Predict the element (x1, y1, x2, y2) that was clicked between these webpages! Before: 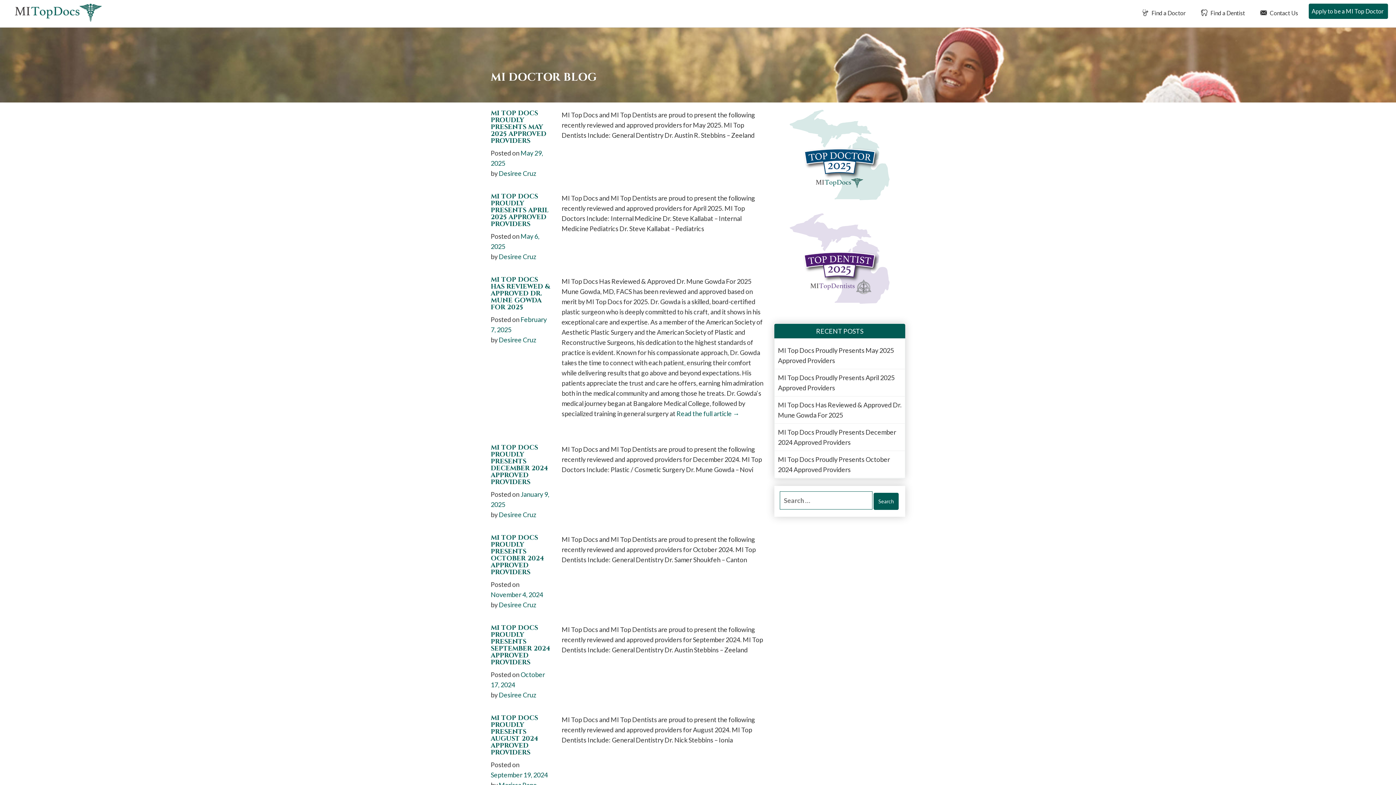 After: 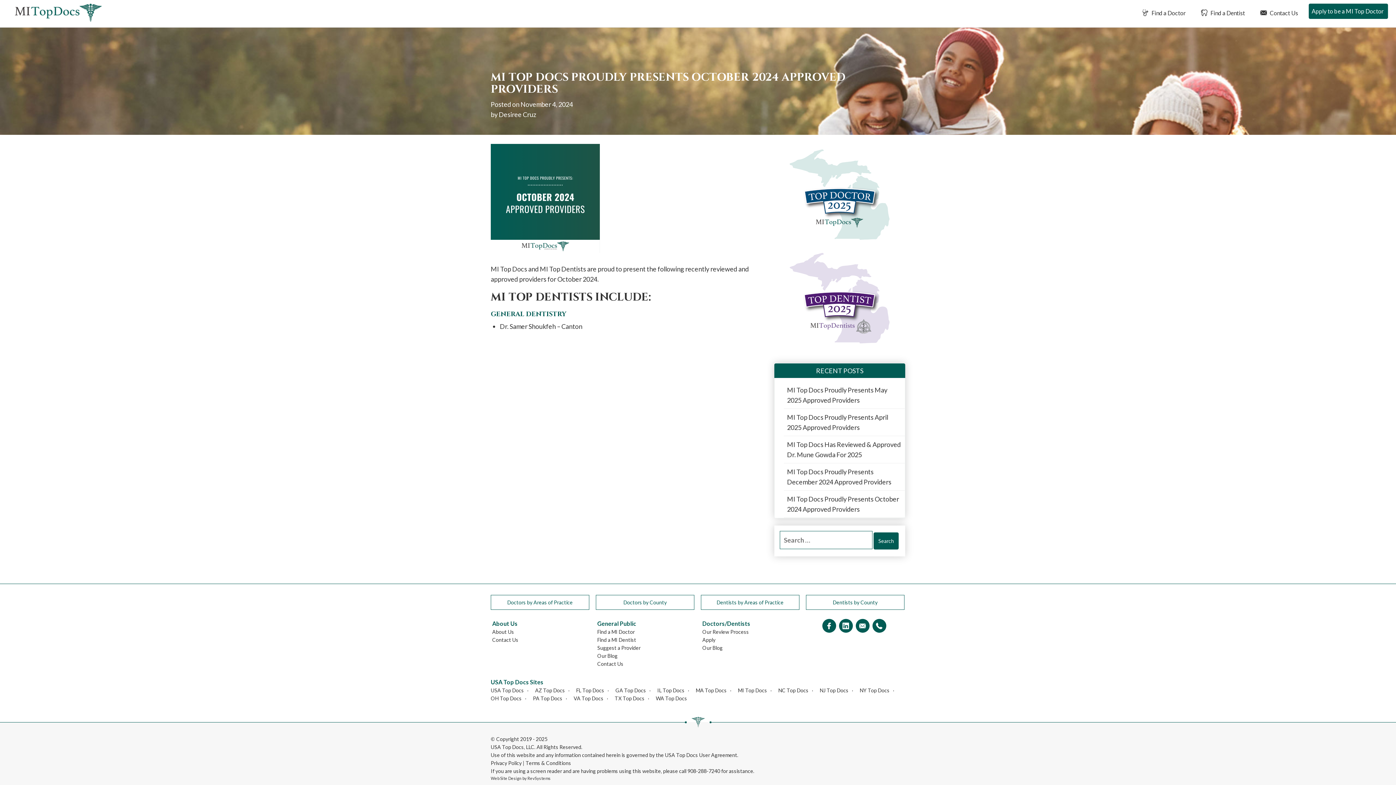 Action: label: MI TOP DOCS PROUDLY PRESENTS OCTOBER 2024 APPROVED PROVIDERS bbox: (490, 533, 544, 577)